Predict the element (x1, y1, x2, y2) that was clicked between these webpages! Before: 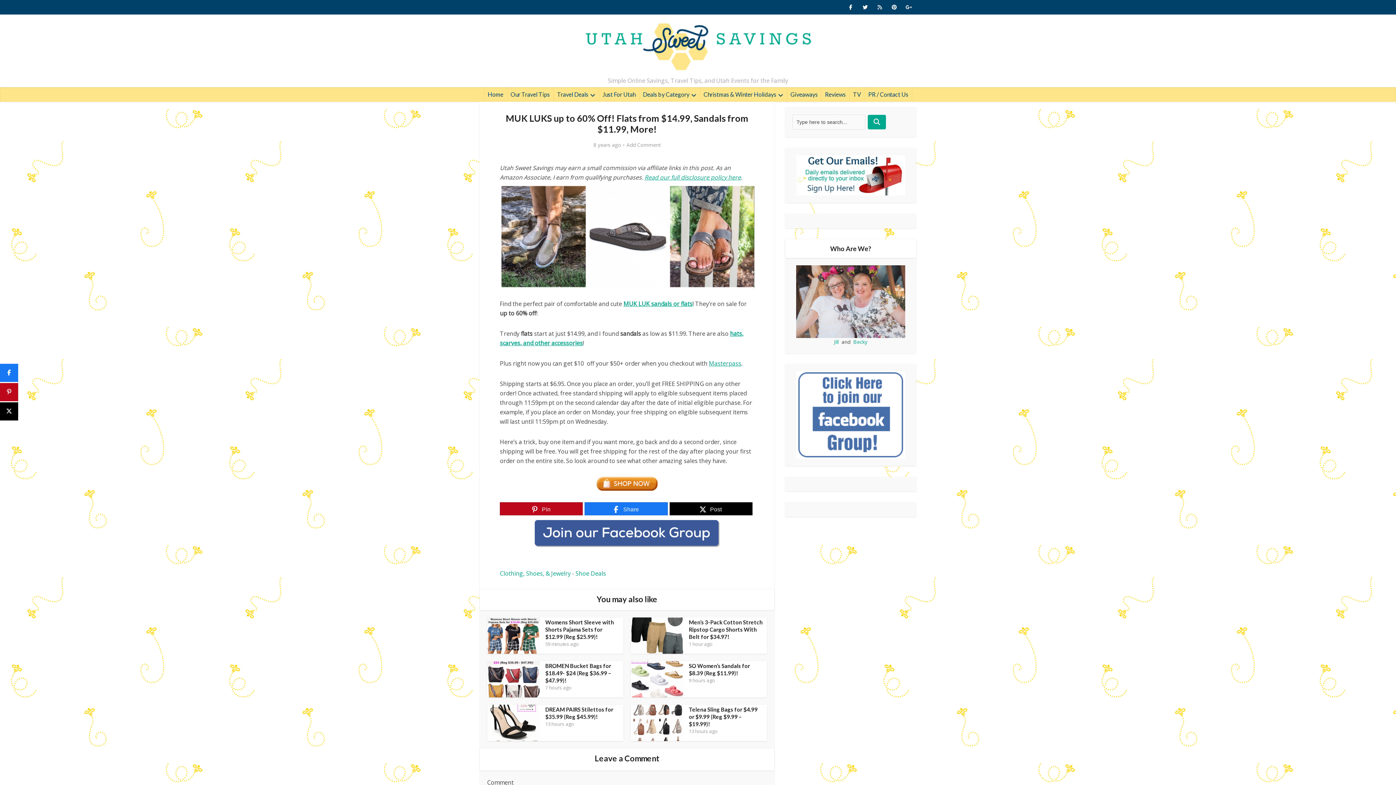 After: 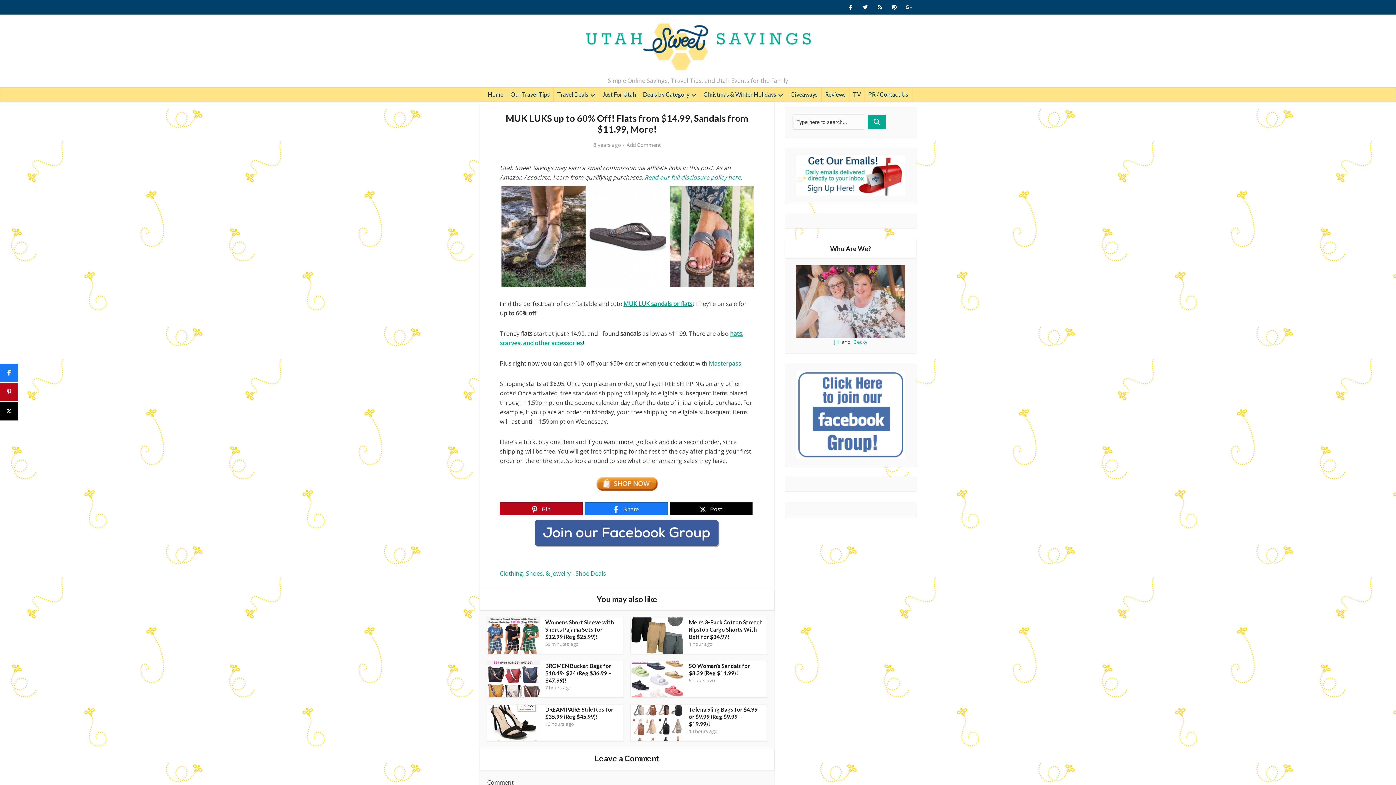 Action: bbox: (500, 520, 754, 547)